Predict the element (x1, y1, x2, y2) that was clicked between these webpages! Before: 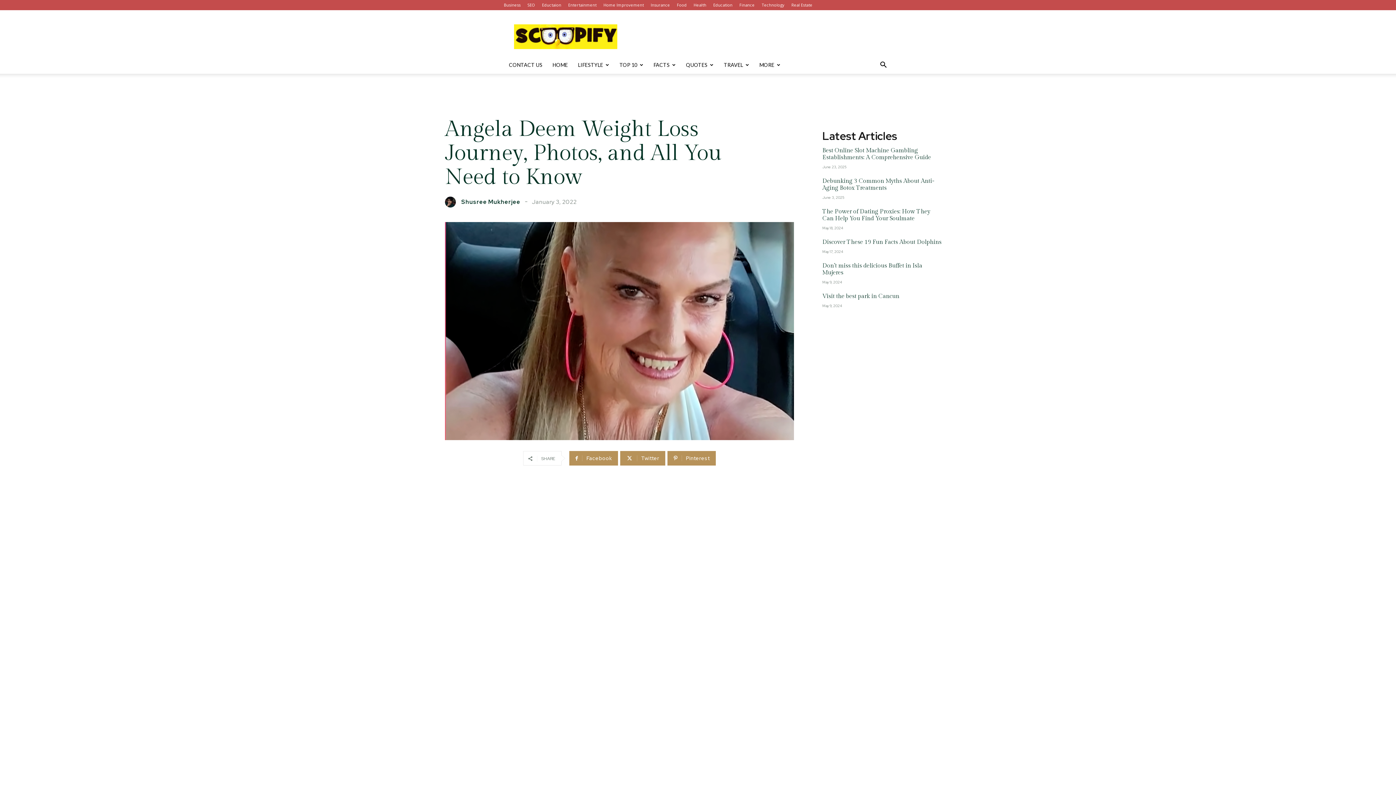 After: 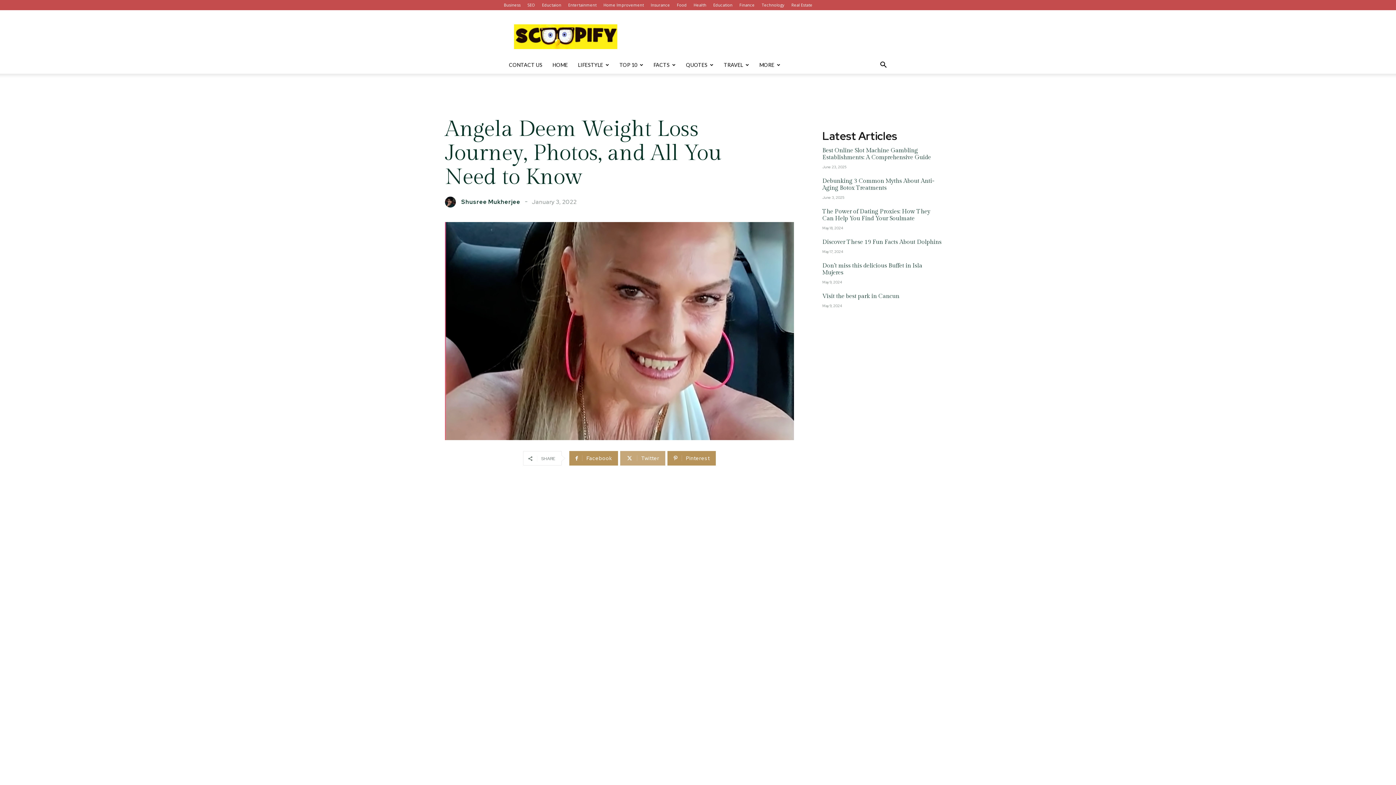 Action: bbox: (620, 451, 665, 465) label: Twitter